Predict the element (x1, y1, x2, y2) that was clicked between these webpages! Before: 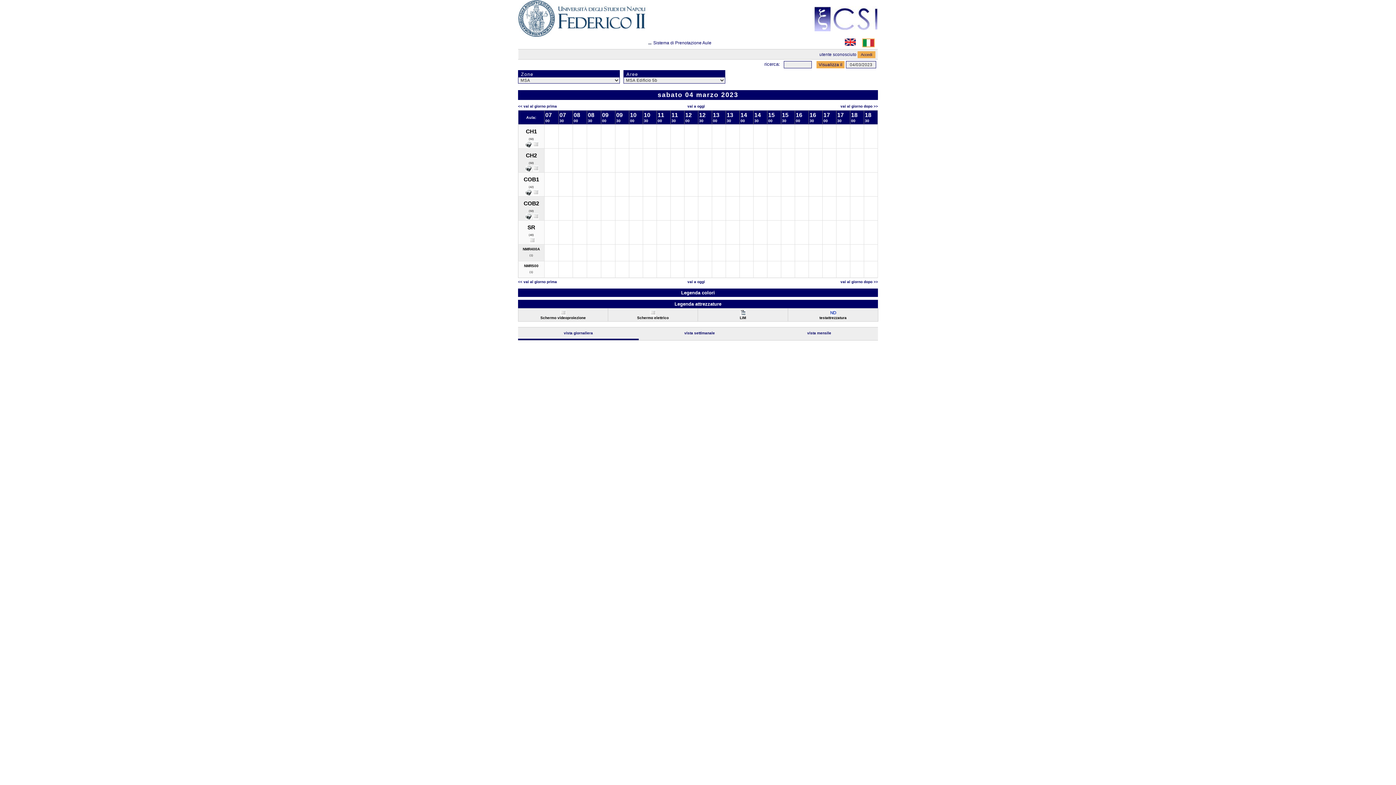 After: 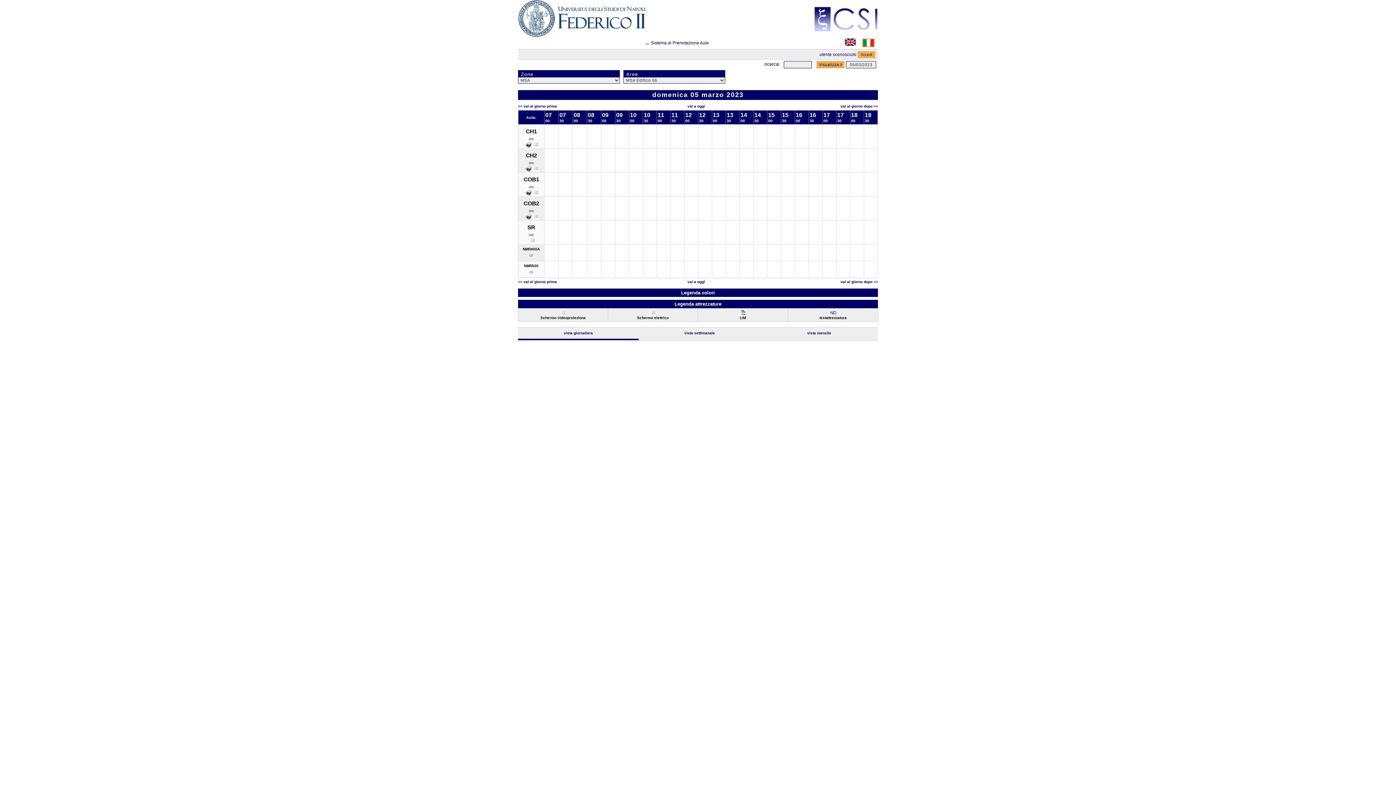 Action: label: vai al giorno dopo >> bbox: (840, 280, 878, 284)